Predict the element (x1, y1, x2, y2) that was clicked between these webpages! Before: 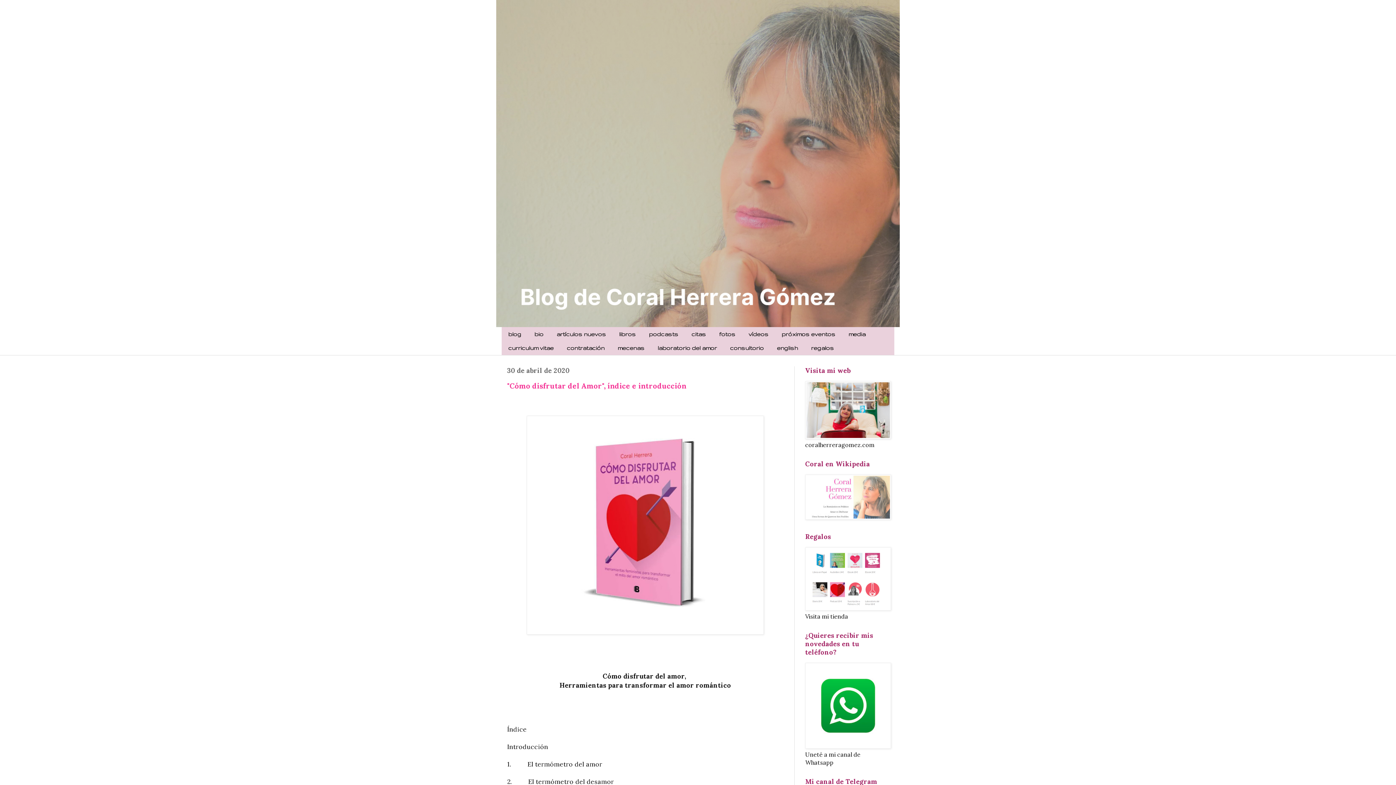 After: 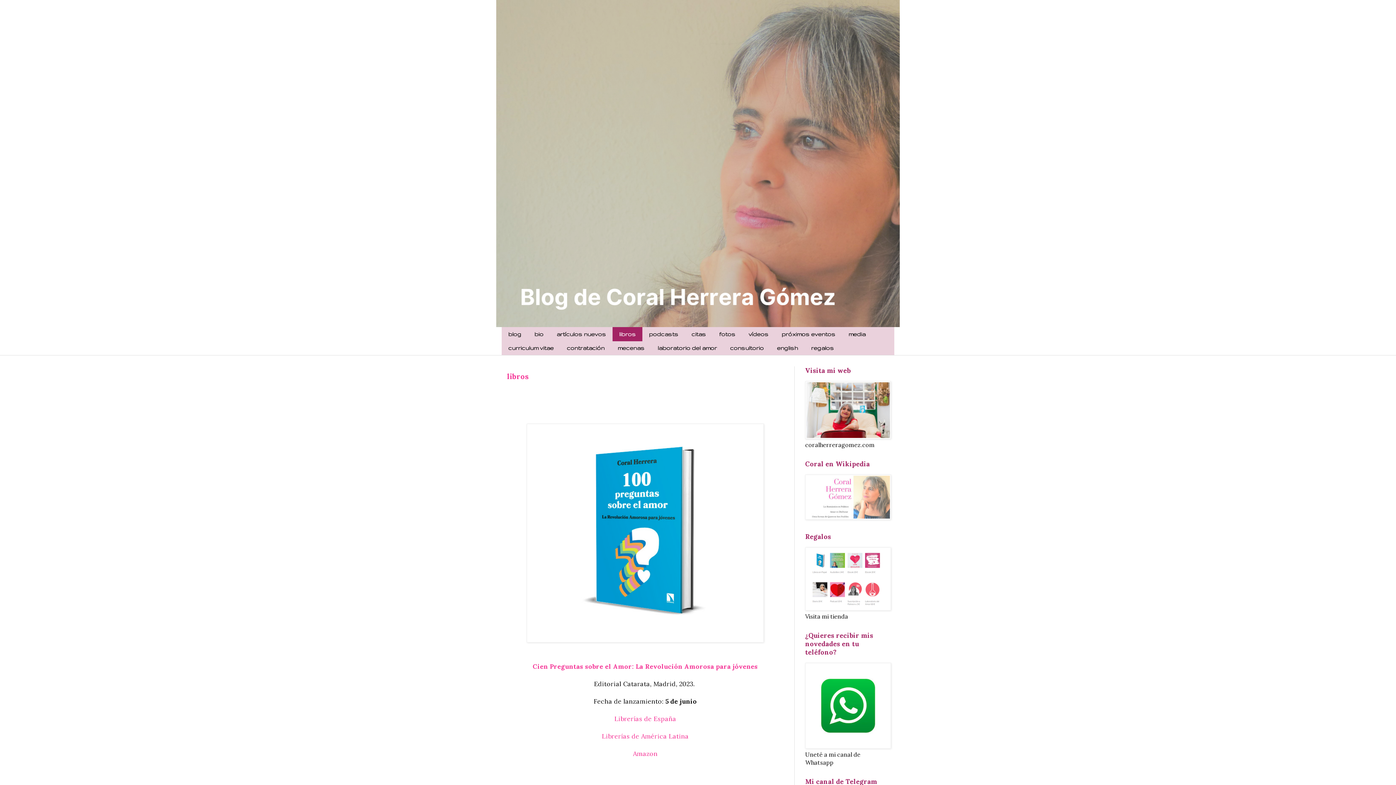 Action: bbox: (612, 327, 642, 341) label: libros